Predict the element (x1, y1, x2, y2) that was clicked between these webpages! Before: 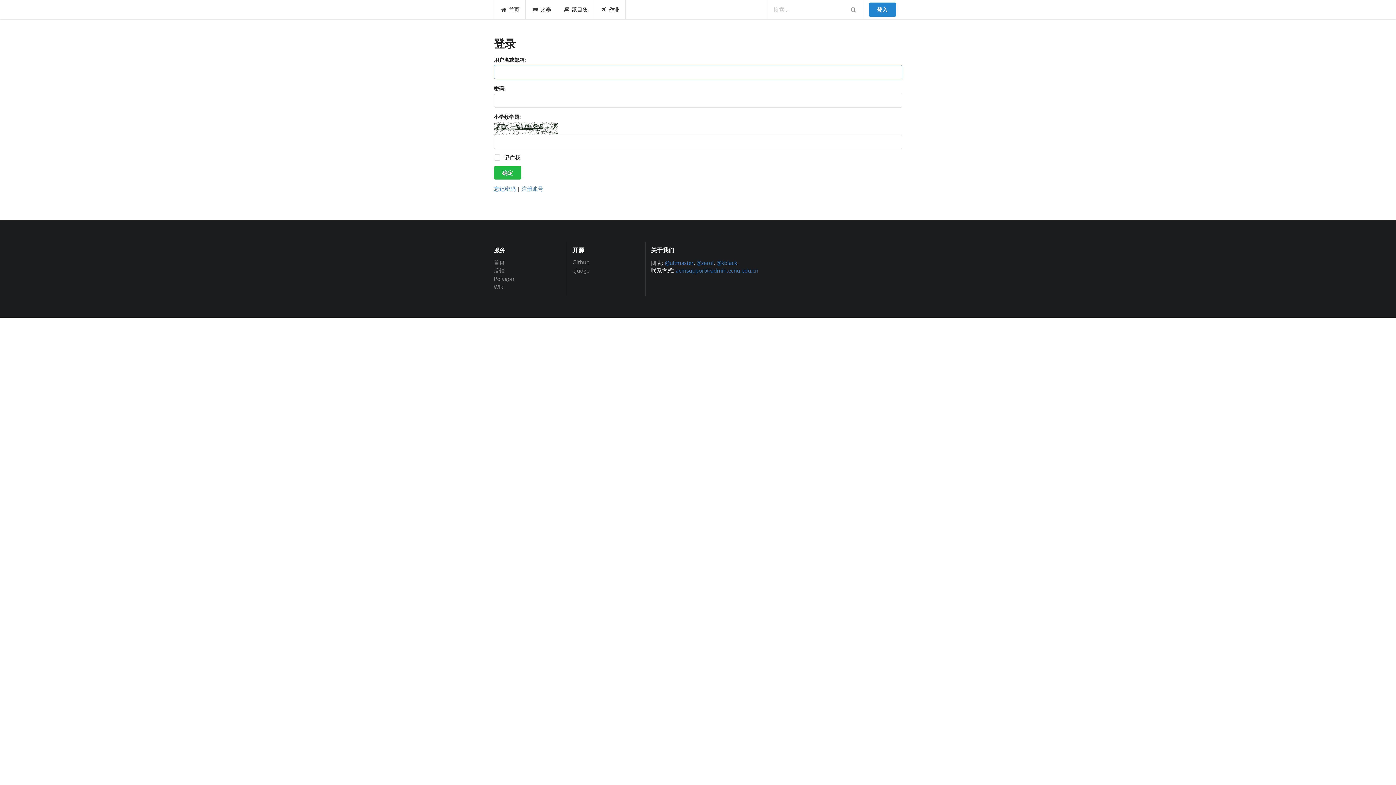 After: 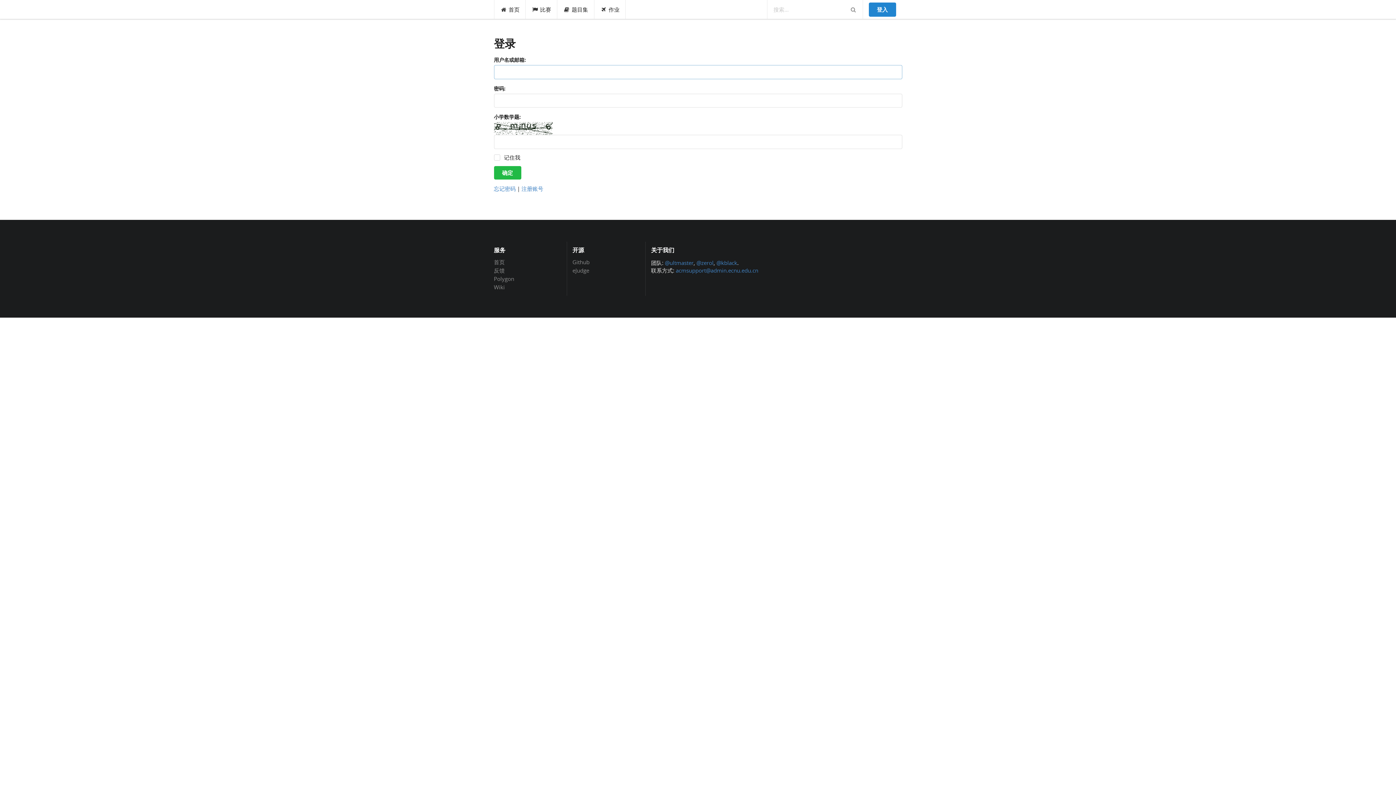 Action: label: 反馈 bbox: (494, 266, 561, 274)